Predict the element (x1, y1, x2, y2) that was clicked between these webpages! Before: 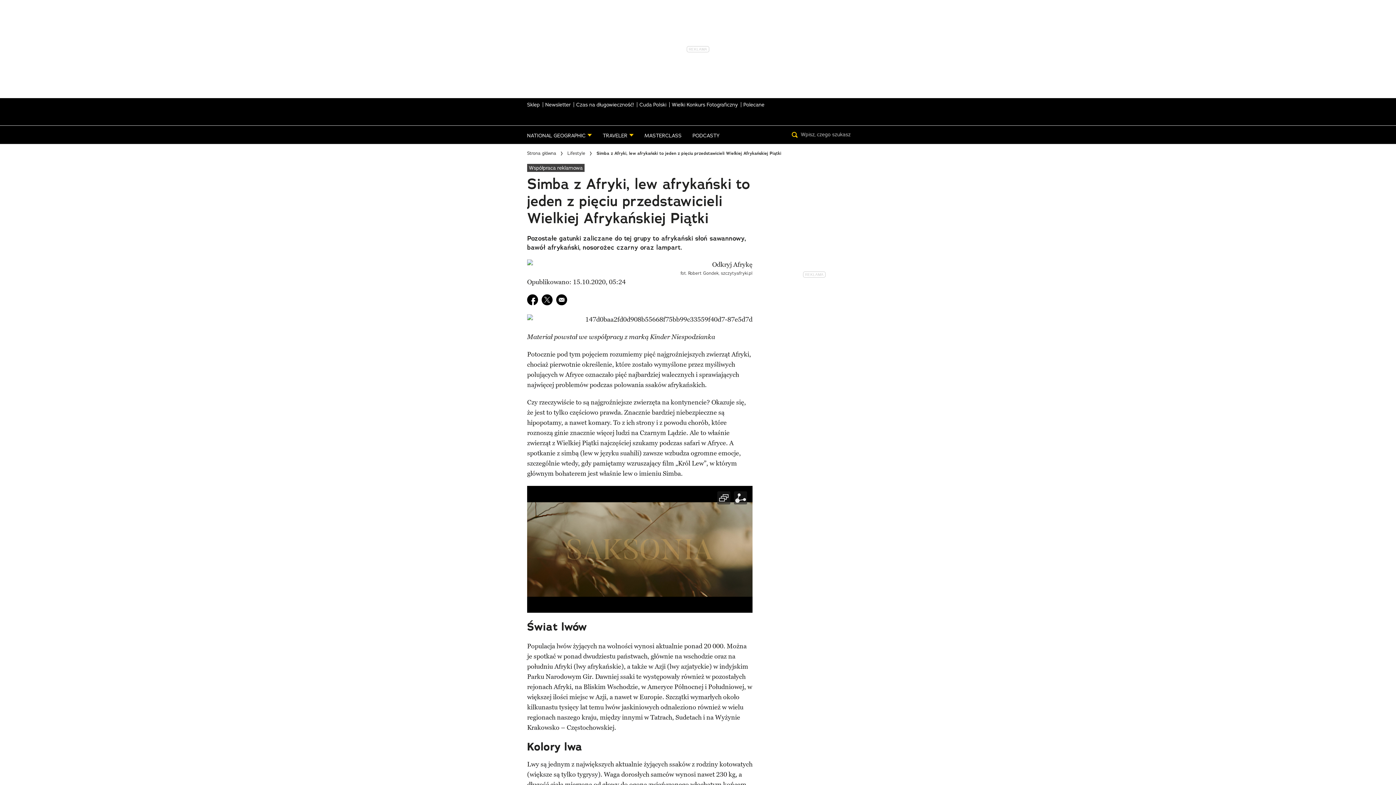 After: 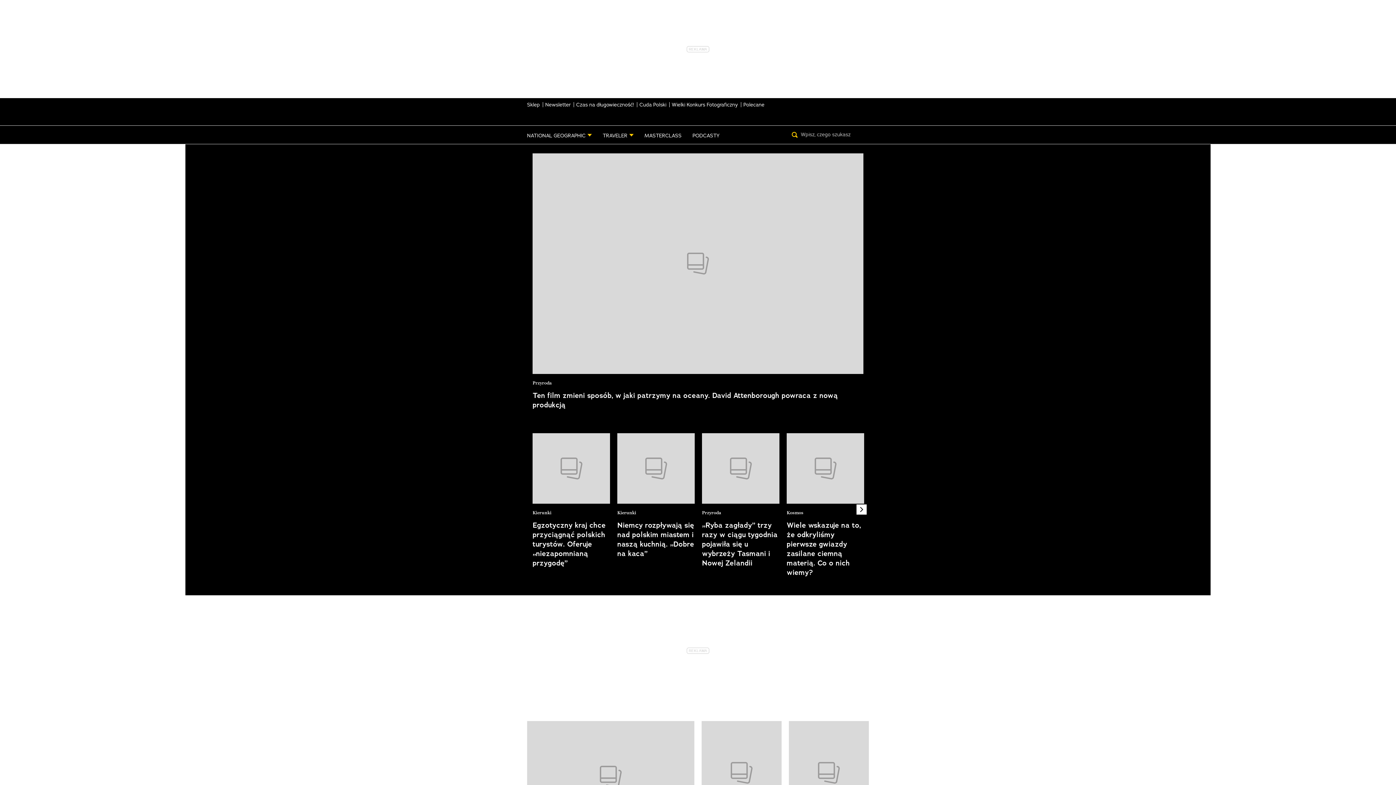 Action: bbox: (521, 125, 597, 144) label: NATIONAL GEOGRAPHIC